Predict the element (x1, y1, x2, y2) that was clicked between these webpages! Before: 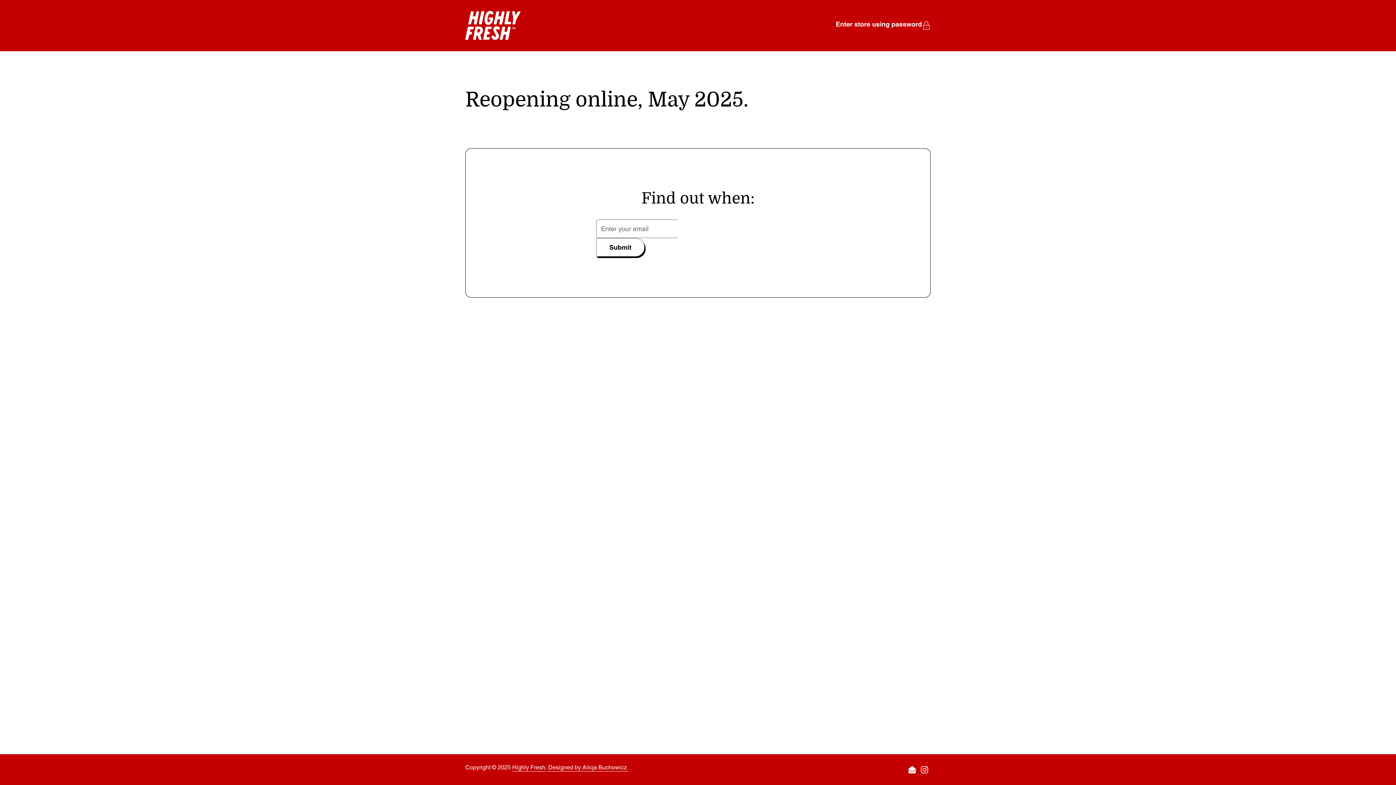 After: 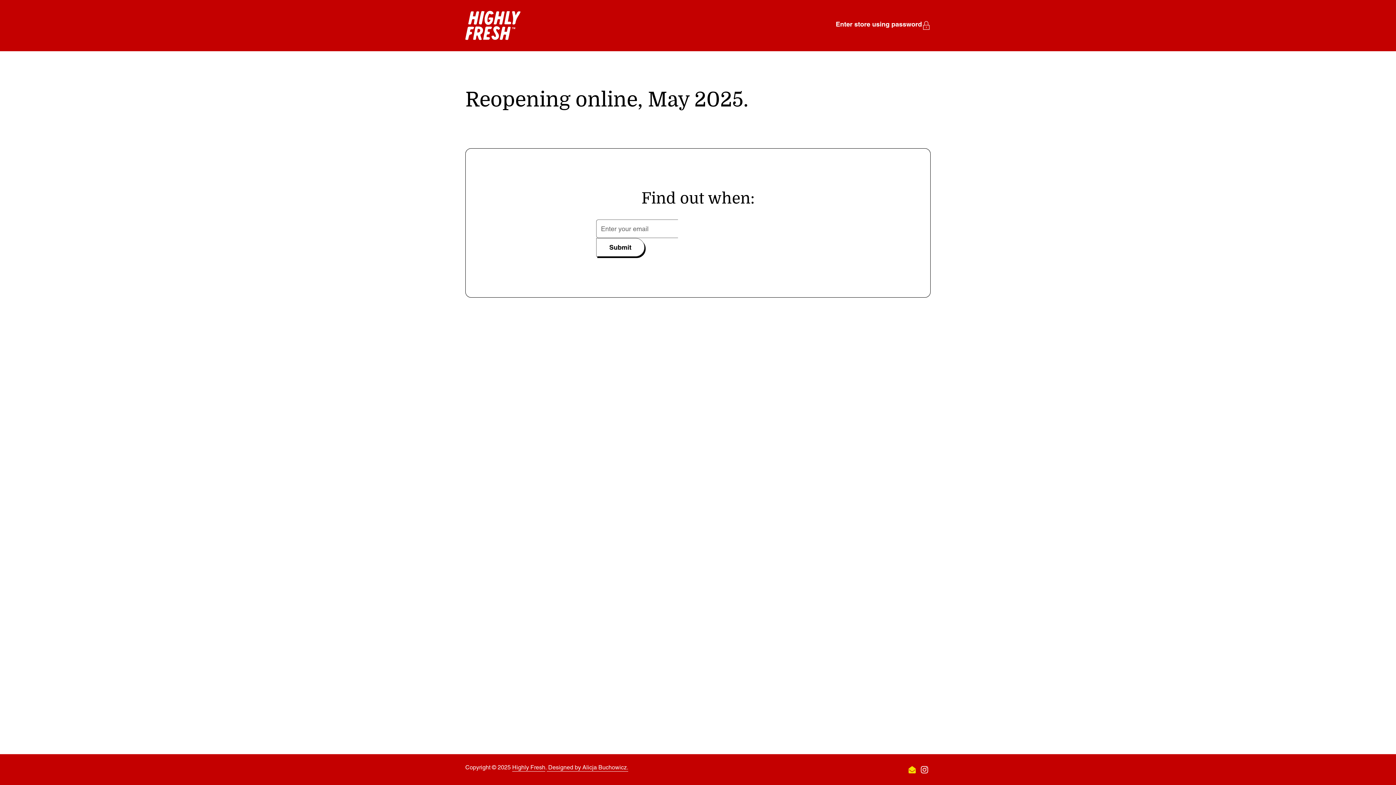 Action: label: Email bbox: (908, 765, 916, 774)